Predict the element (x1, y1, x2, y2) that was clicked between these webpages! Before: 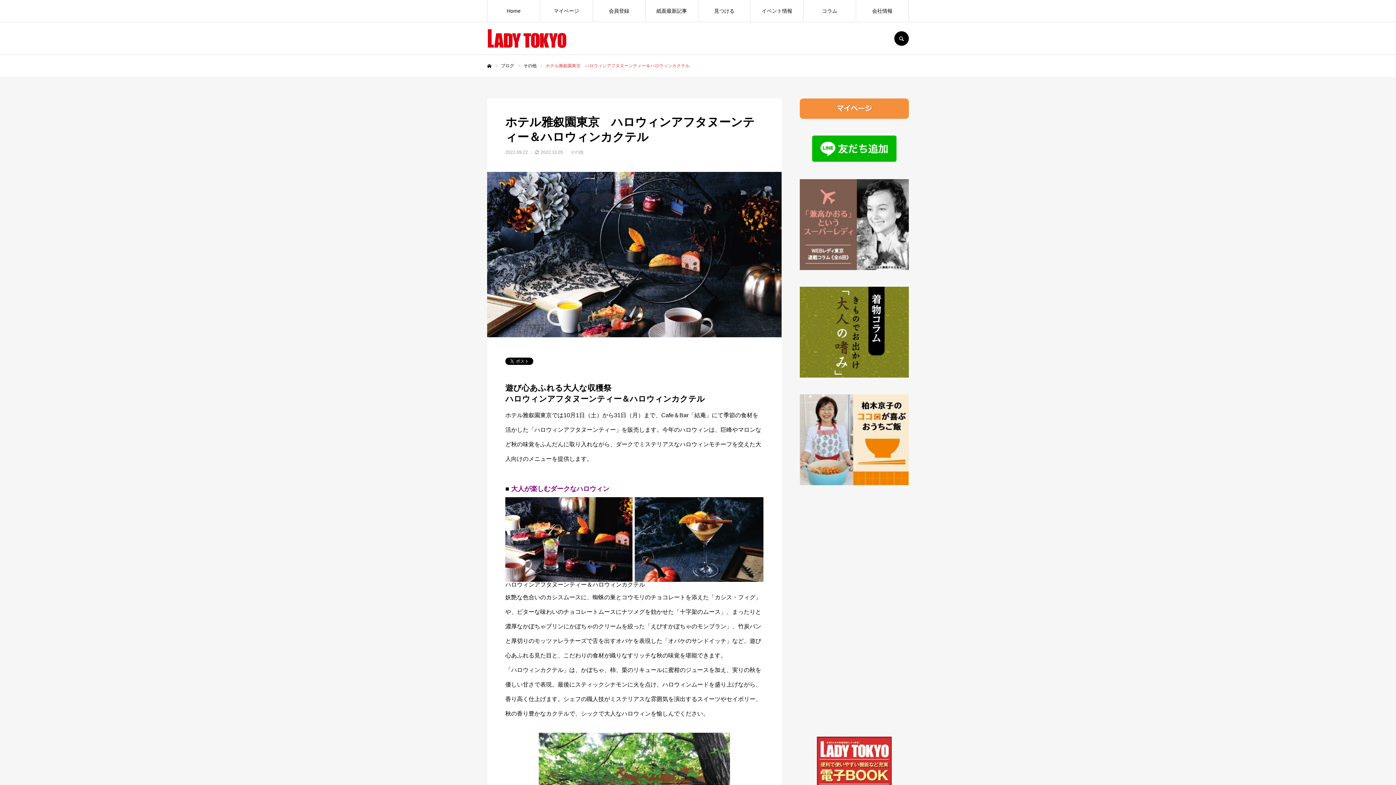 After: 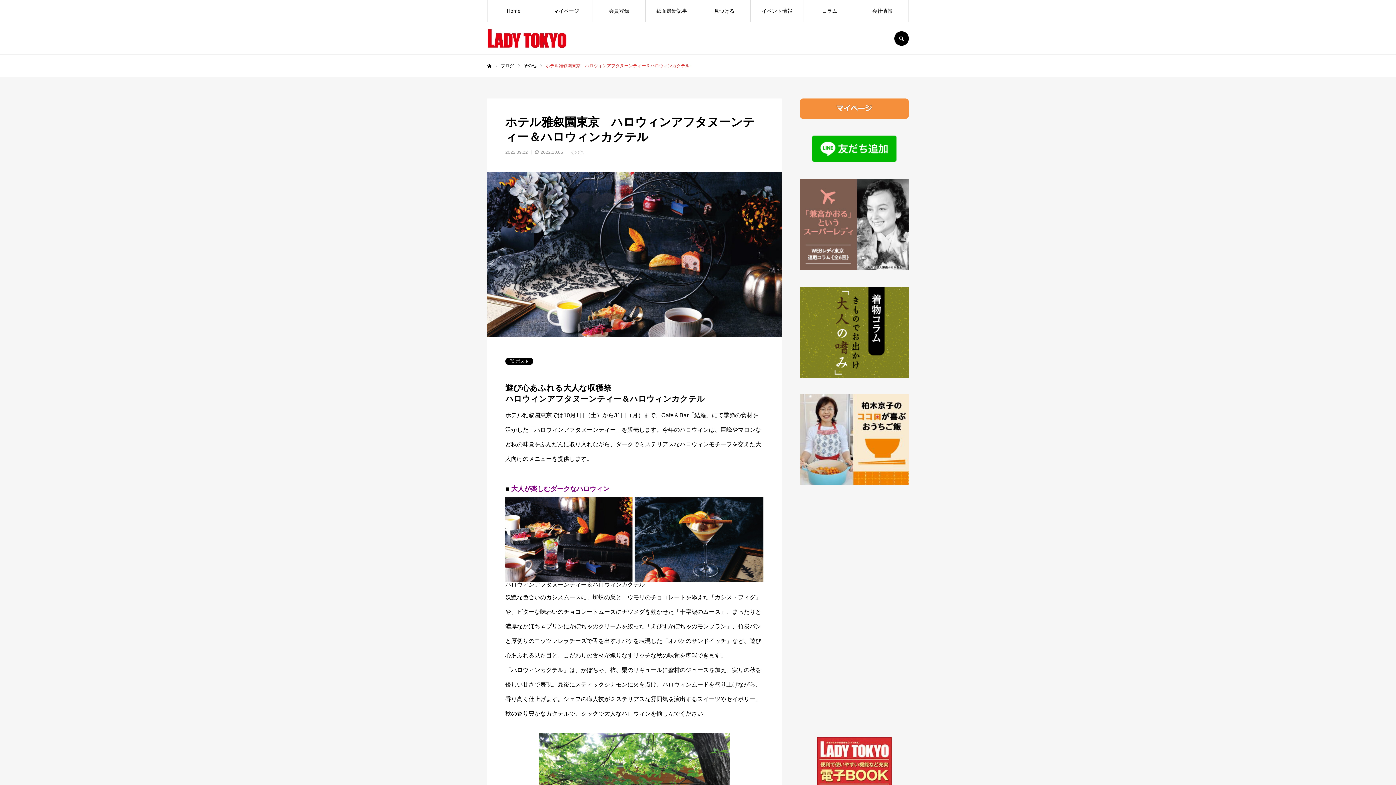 Action: bbox: (800, 394, 909, 485)